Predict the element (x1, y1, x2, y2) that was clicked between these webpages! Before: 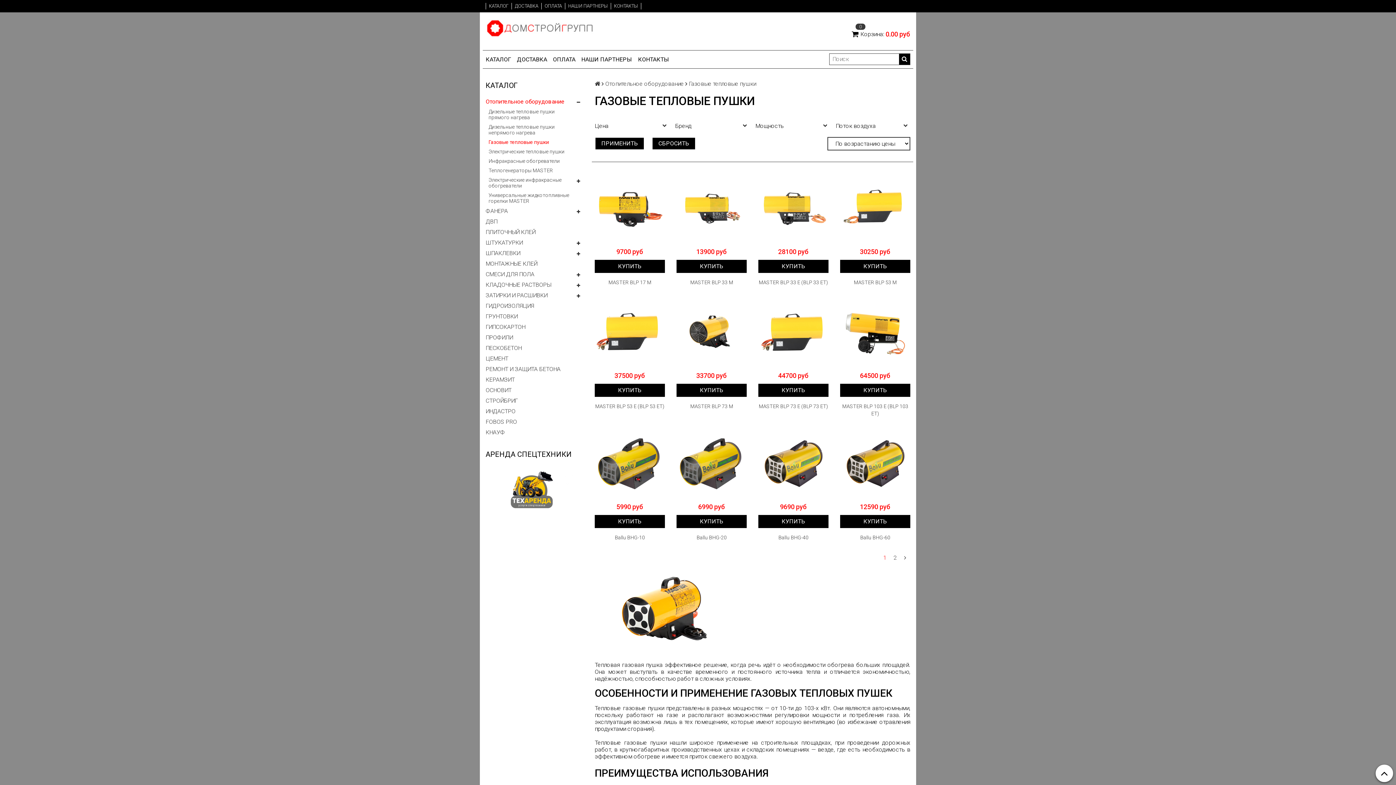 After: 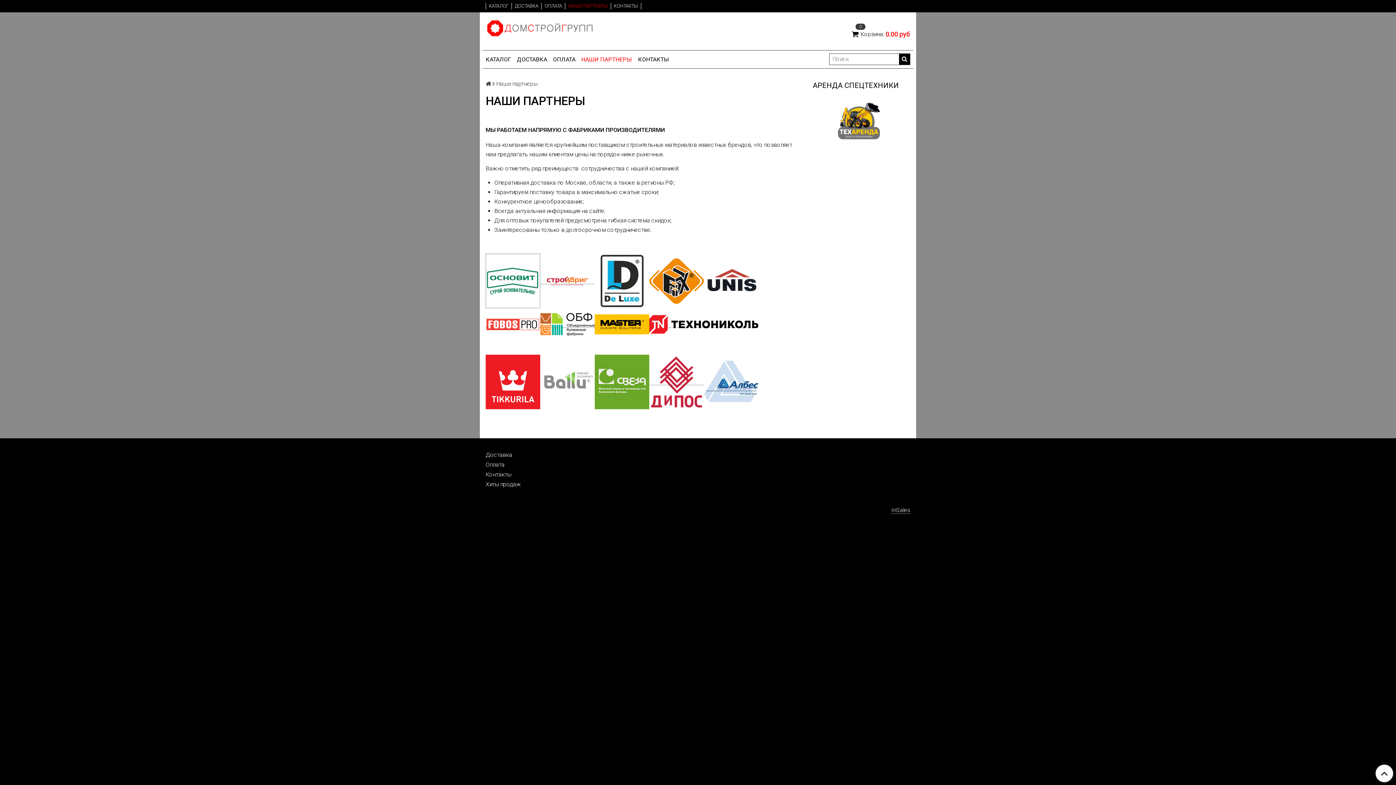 Action: bbox: (565, 2, 610, 9) label: НАШИ ПАРТНЕРЫ